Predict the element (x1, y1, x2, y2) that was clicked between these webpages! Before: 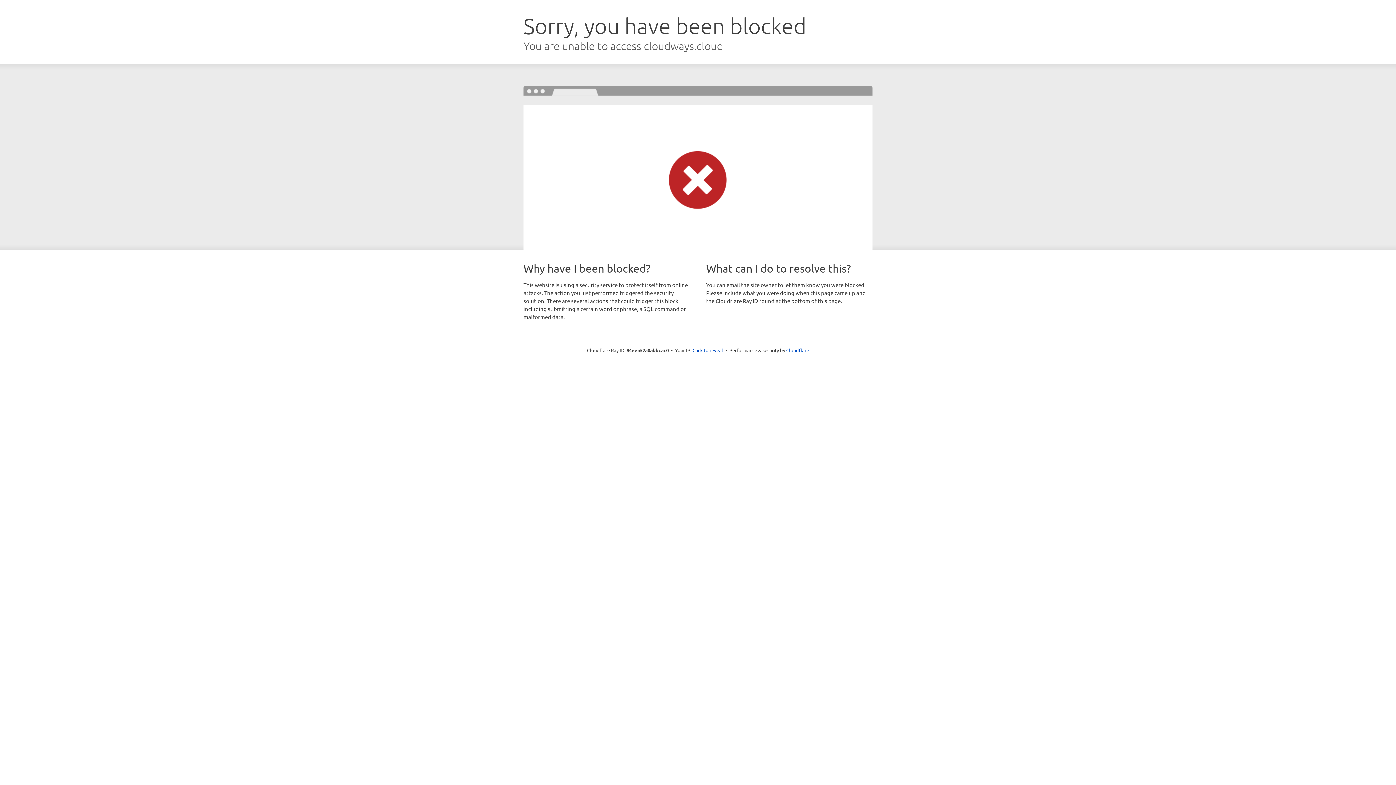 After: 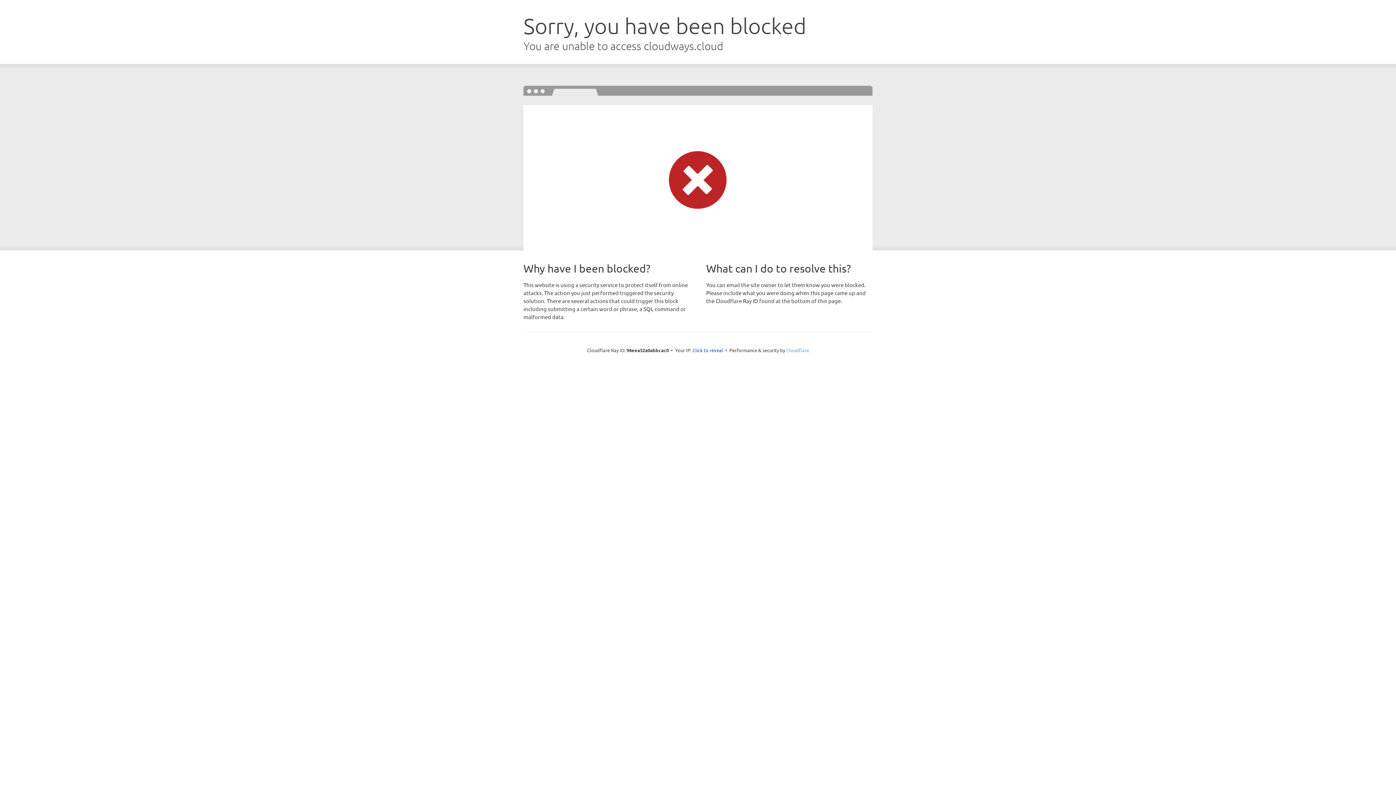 Action: bbox: (786, 347, 809, 353) label: Cloudflare